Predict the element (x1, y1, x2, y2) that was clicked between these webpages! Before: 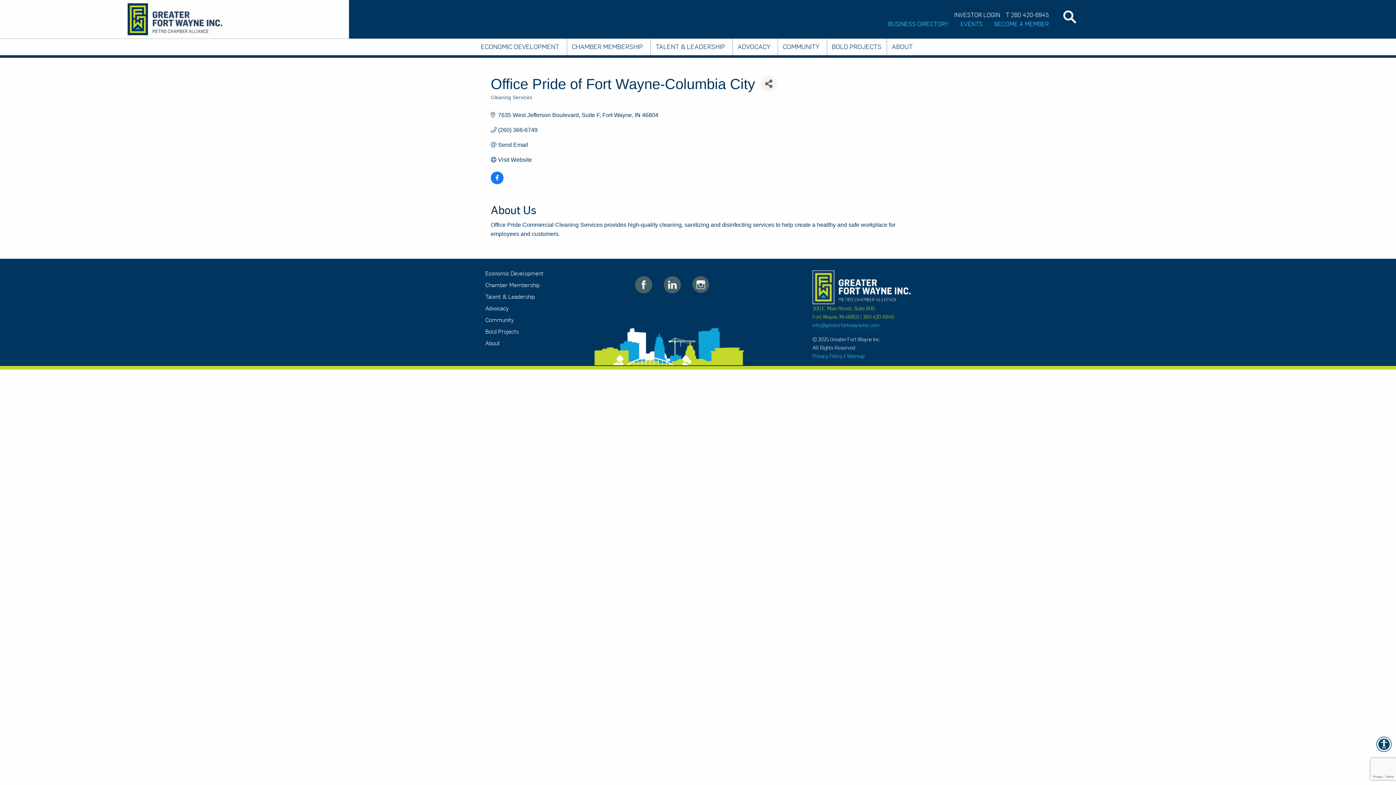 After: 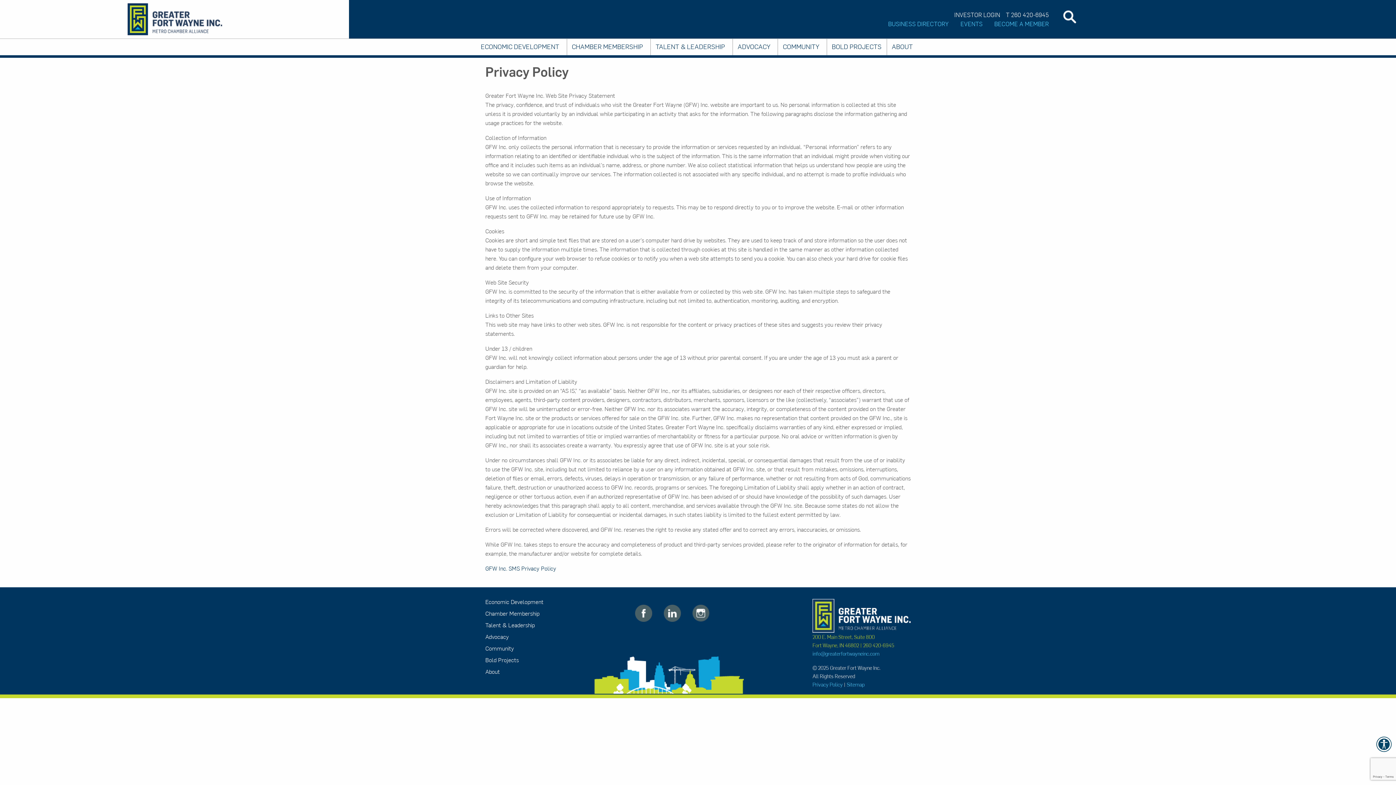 Action: bbox: (812, 352, 842, 359) label: Privacy Policy